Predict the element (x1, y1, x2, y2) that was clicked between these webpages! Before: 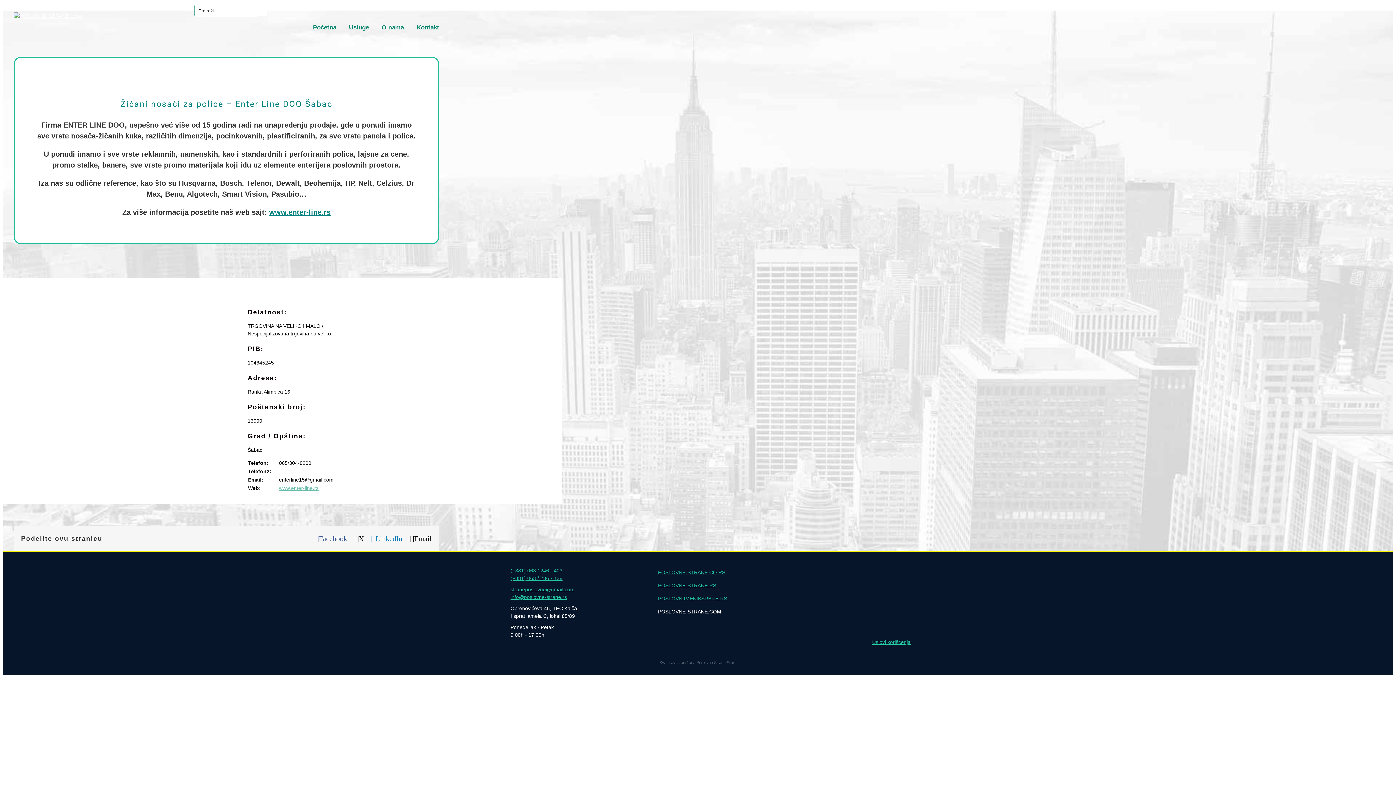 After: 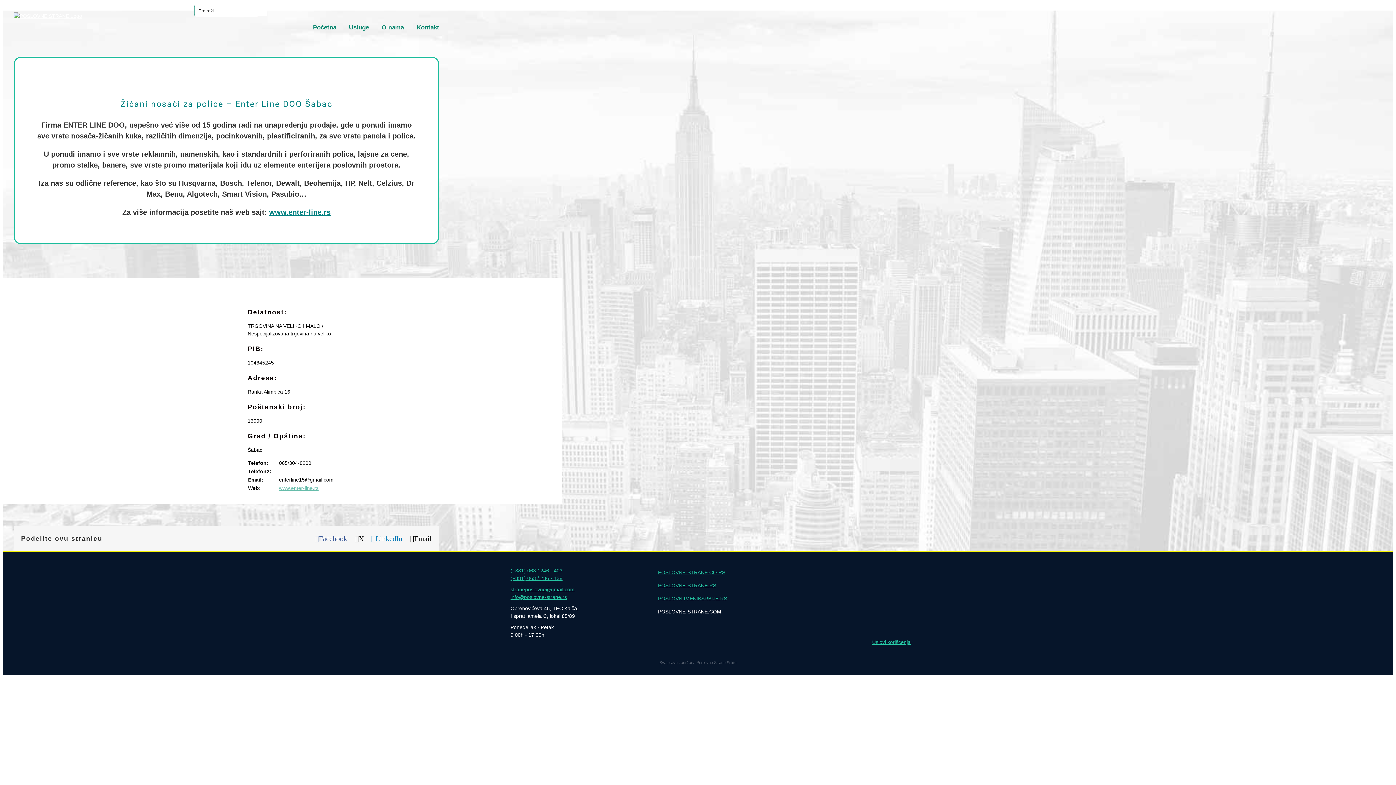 Action: bbox: (269, 208, 330, 216) label: www.enter-line.rs